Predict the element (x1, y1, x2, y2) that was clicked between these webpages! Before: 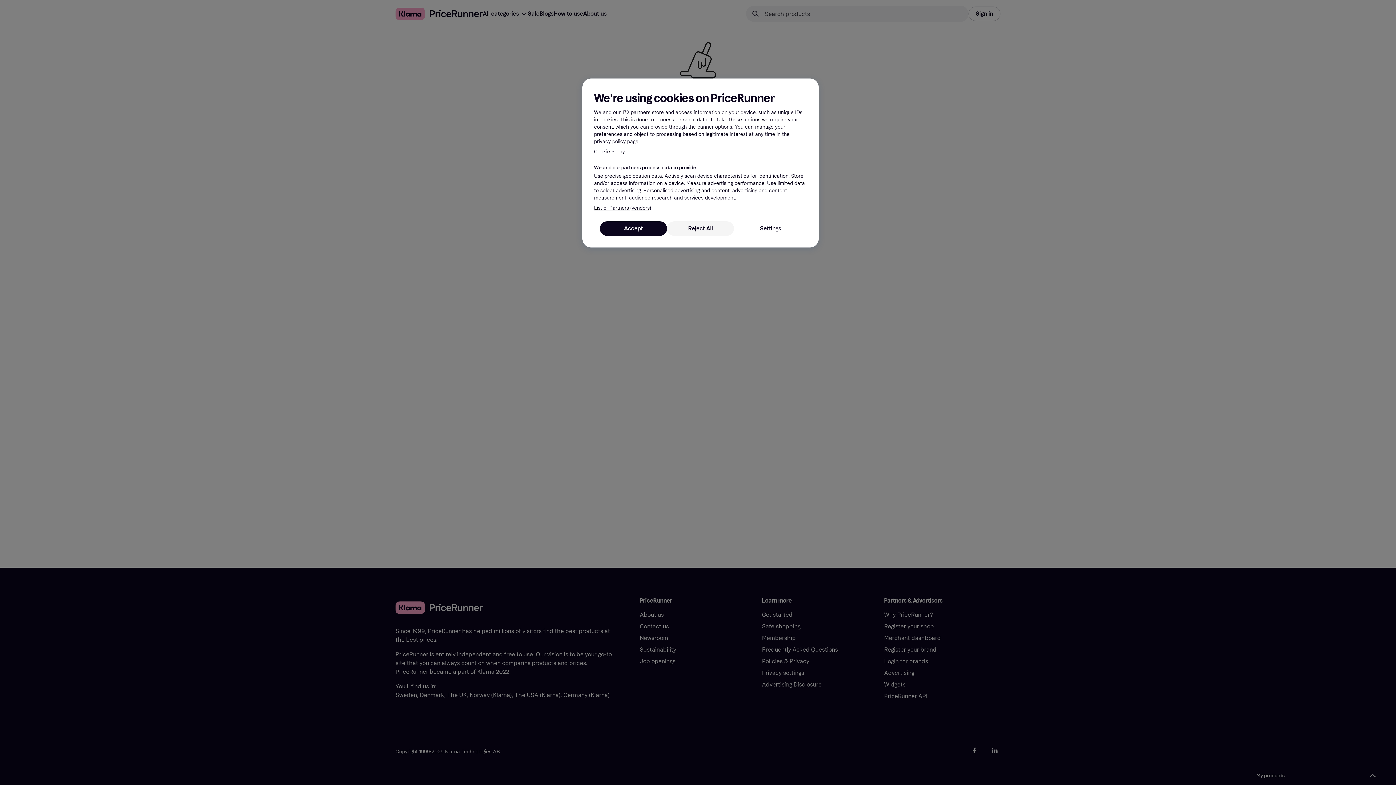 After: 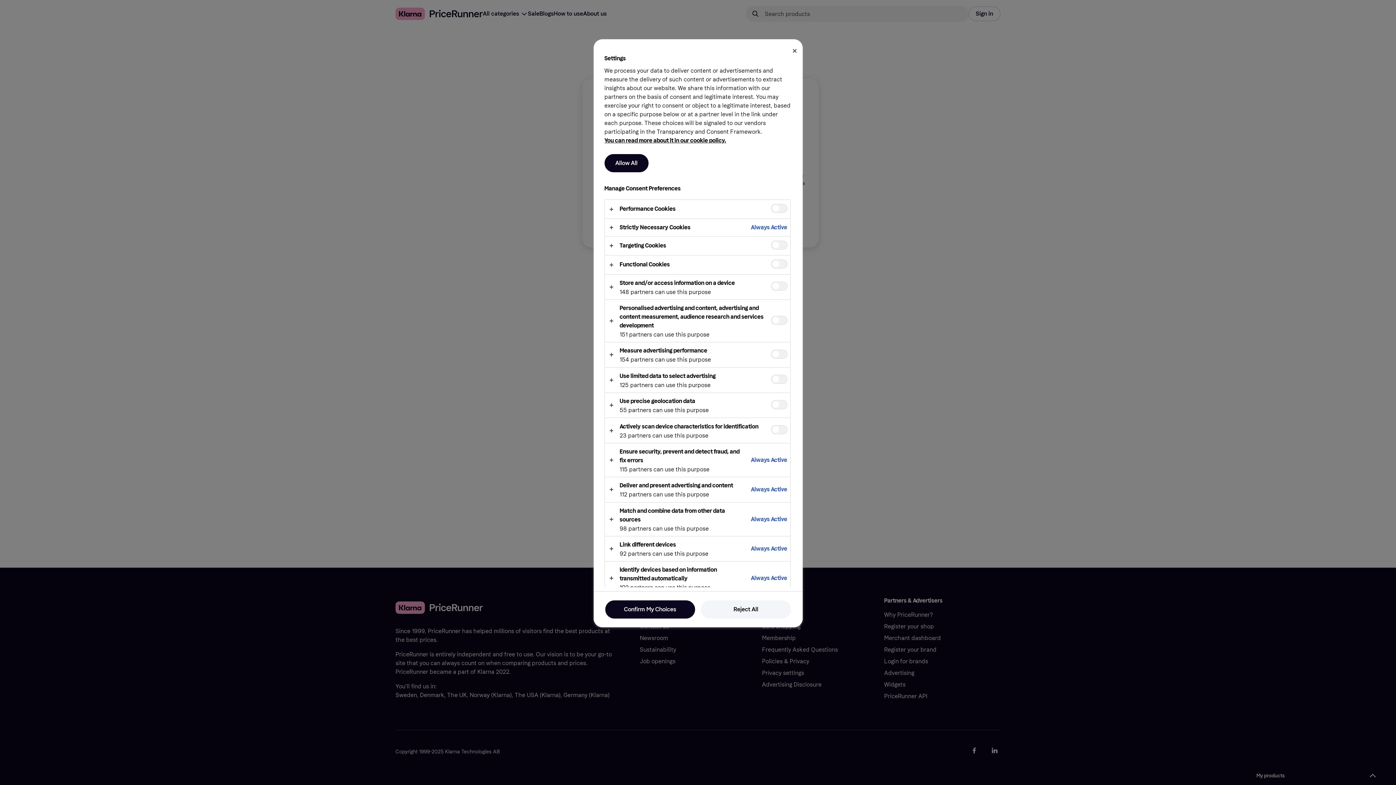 Action: label: Settings bbox: (734, 221, 807, 236)